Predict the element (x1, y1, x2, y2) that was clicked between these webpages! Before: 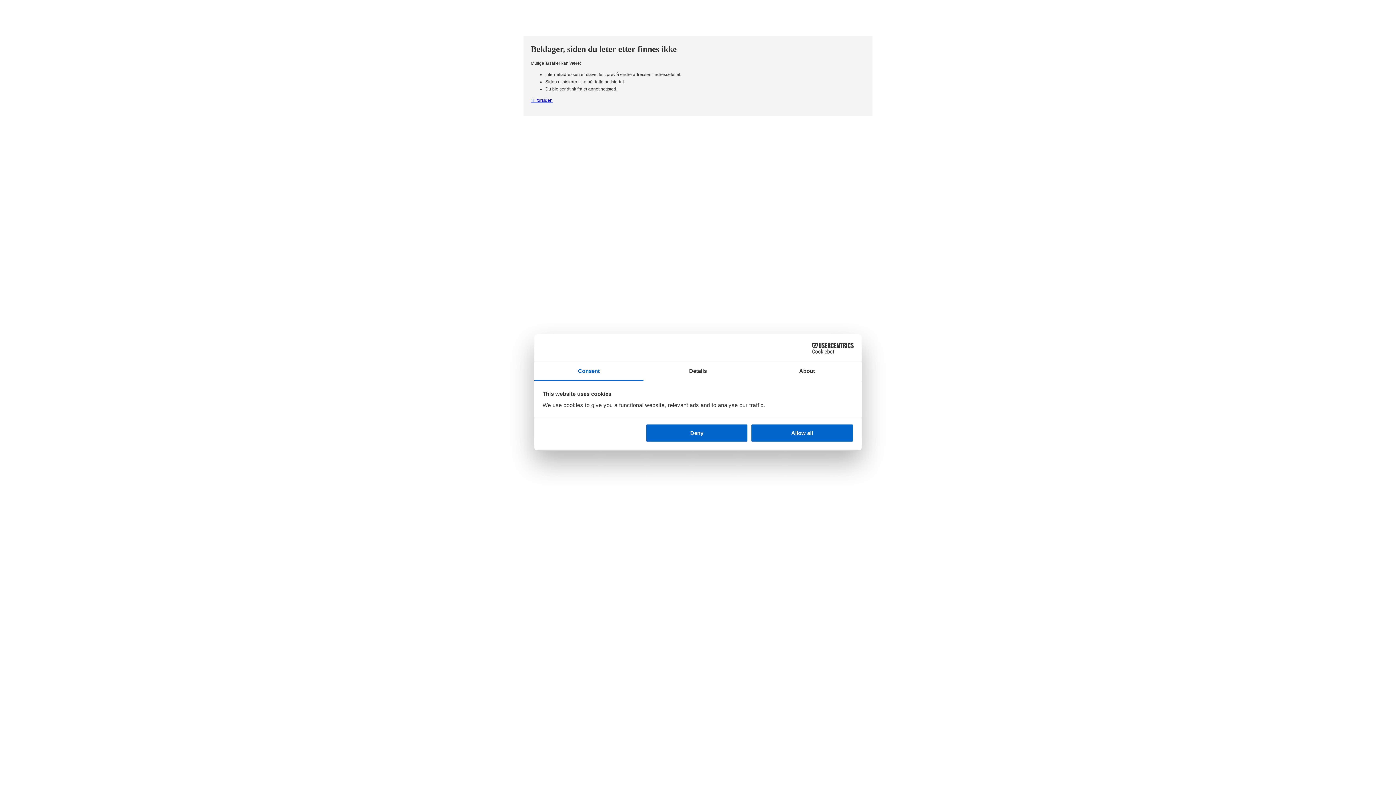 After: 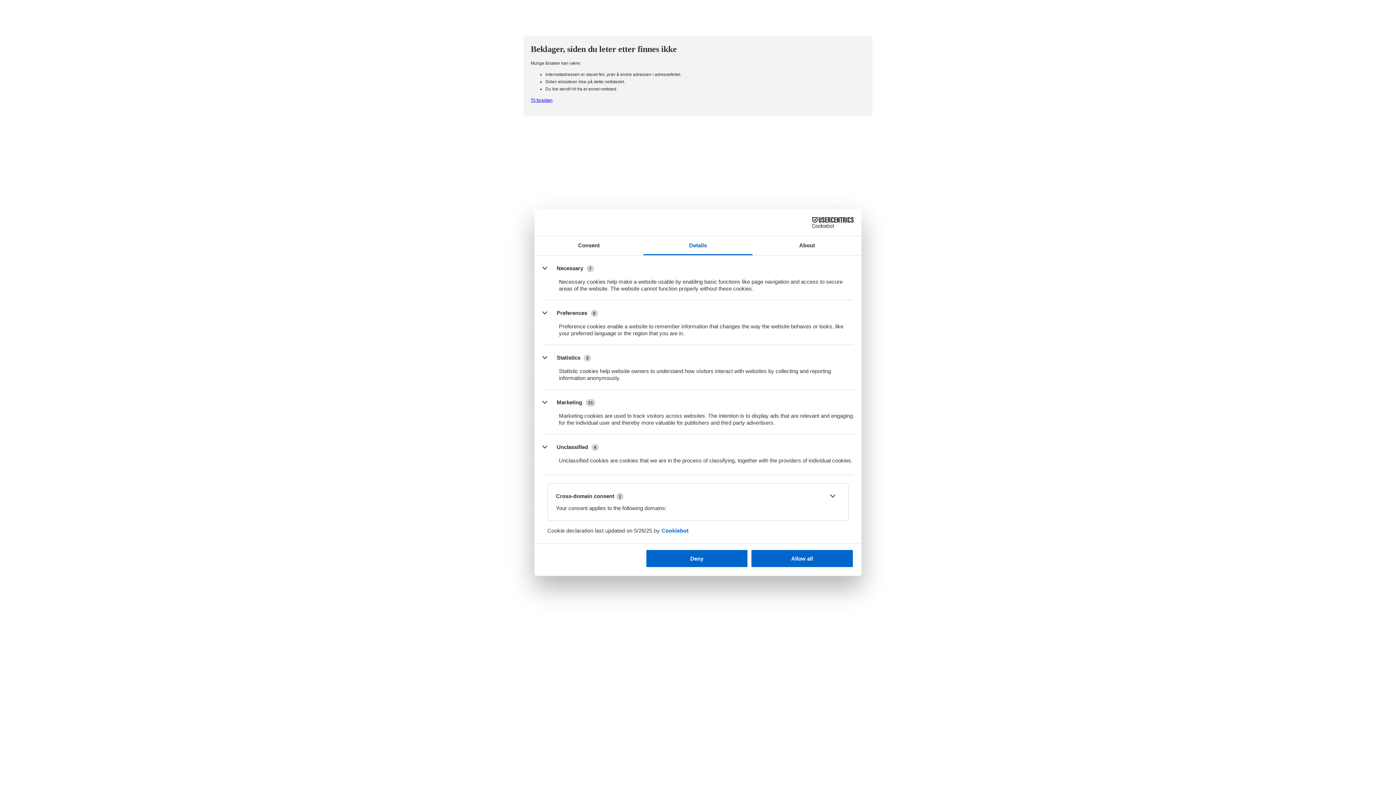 Action: bbox: (643, 362, 752, 381) label: Details